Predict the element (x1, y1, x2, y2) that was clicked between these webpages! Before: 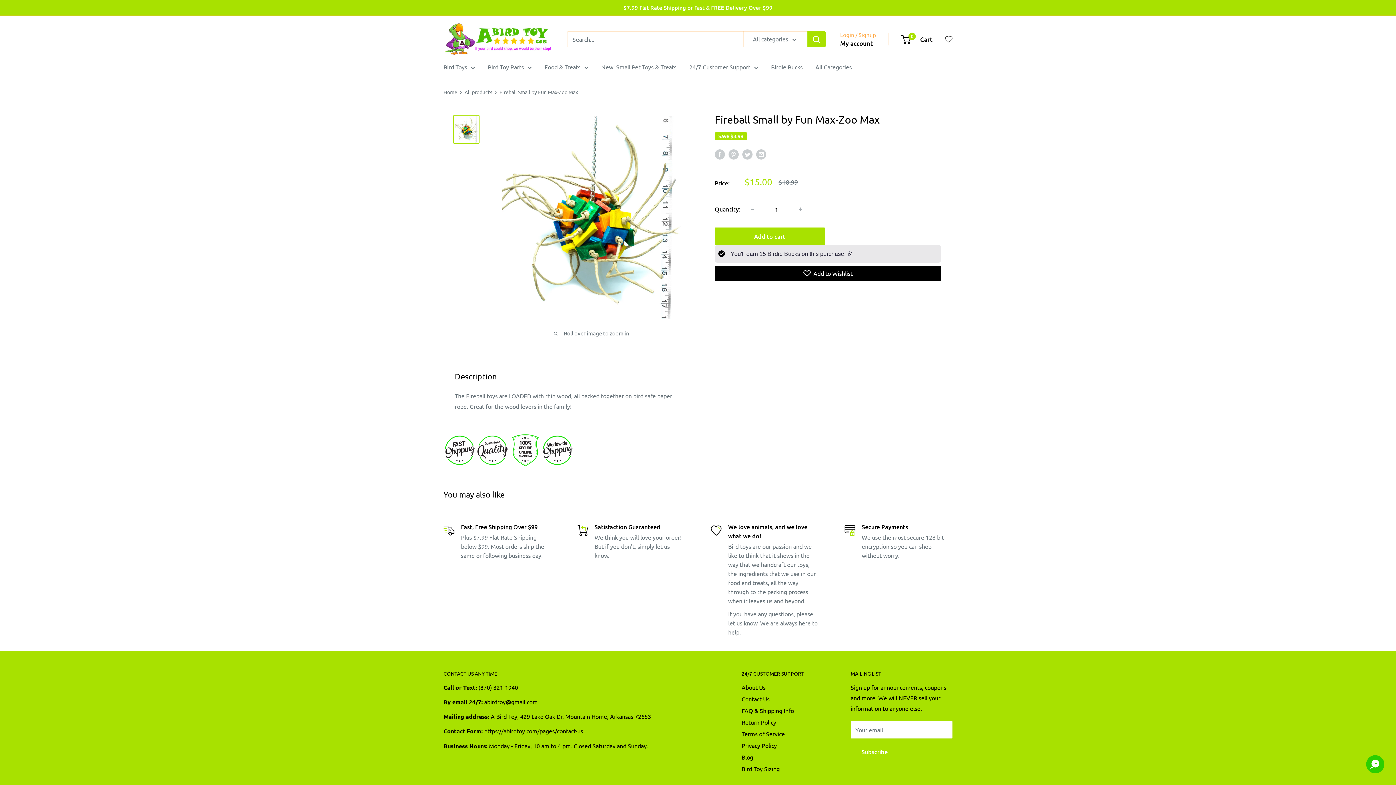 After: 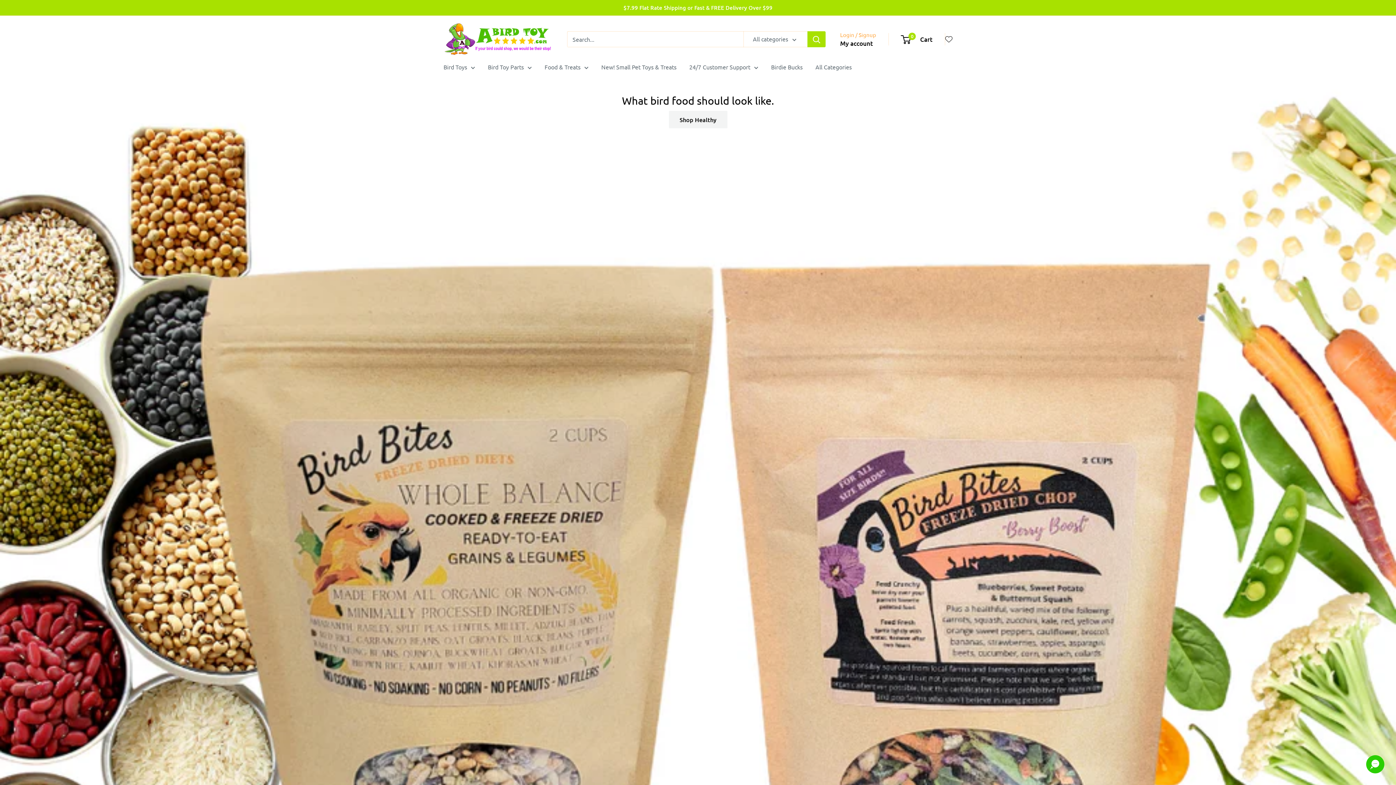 Action: label: Home bbox: (443, 88, 457, 95)